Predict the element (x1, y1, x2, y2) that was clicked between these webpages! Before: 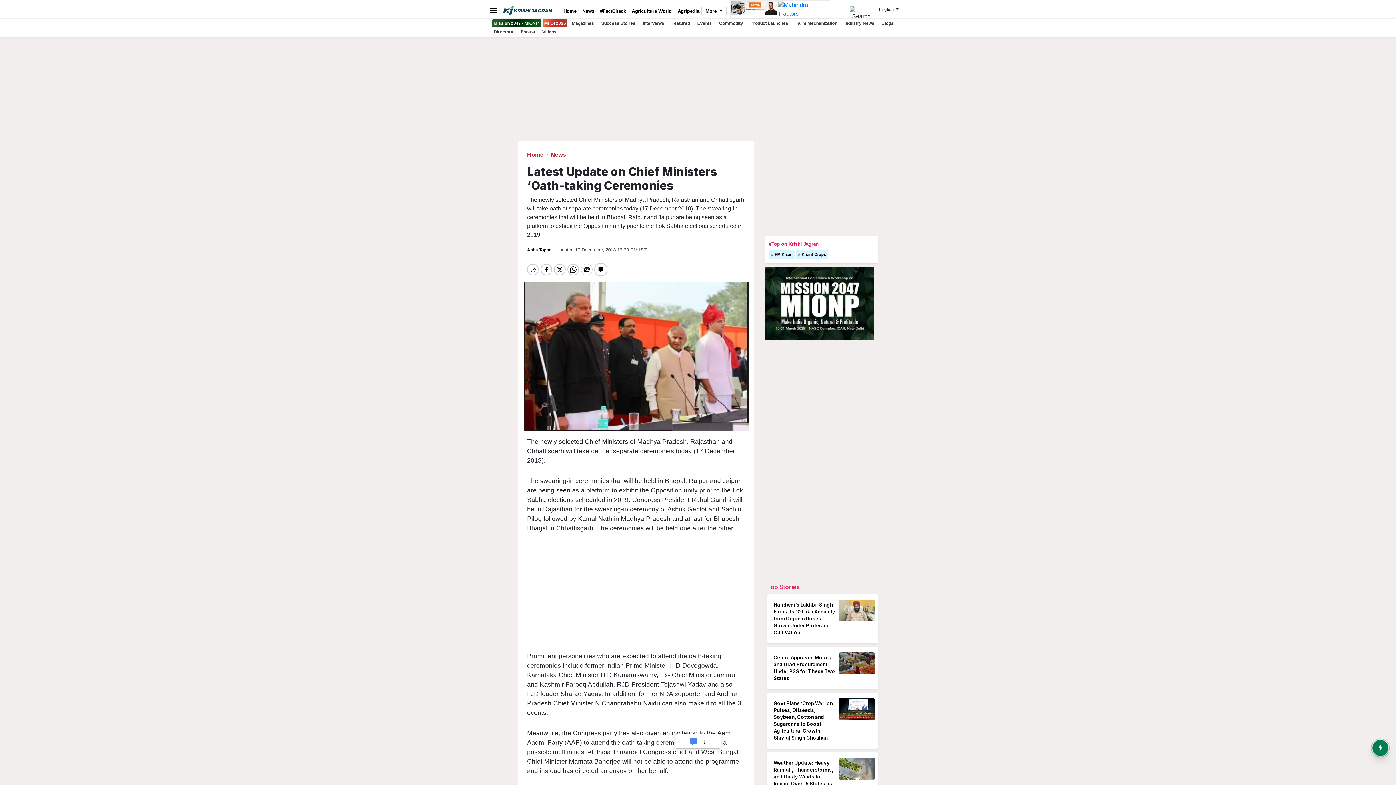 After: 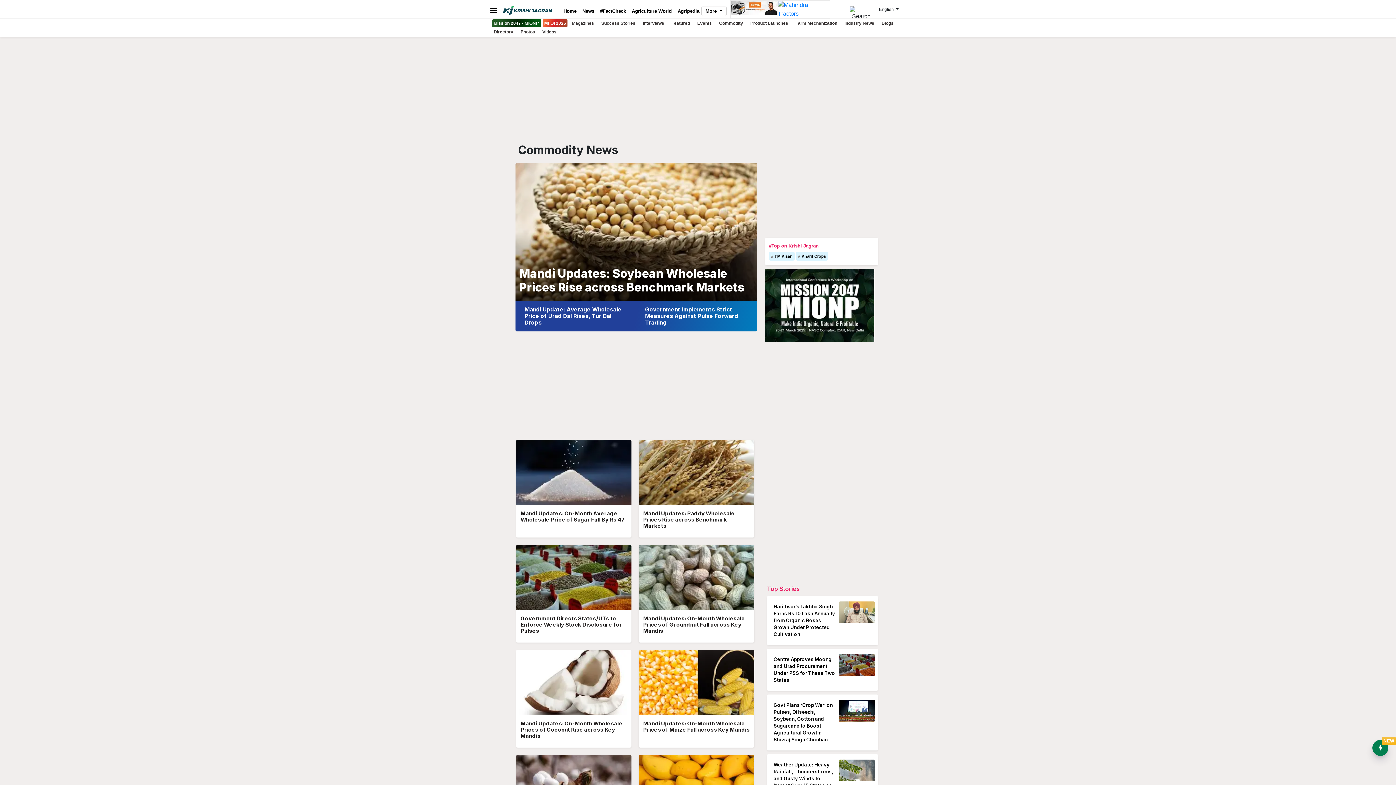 Action: bbox: (716, 20, 746, 25) label: Commodity